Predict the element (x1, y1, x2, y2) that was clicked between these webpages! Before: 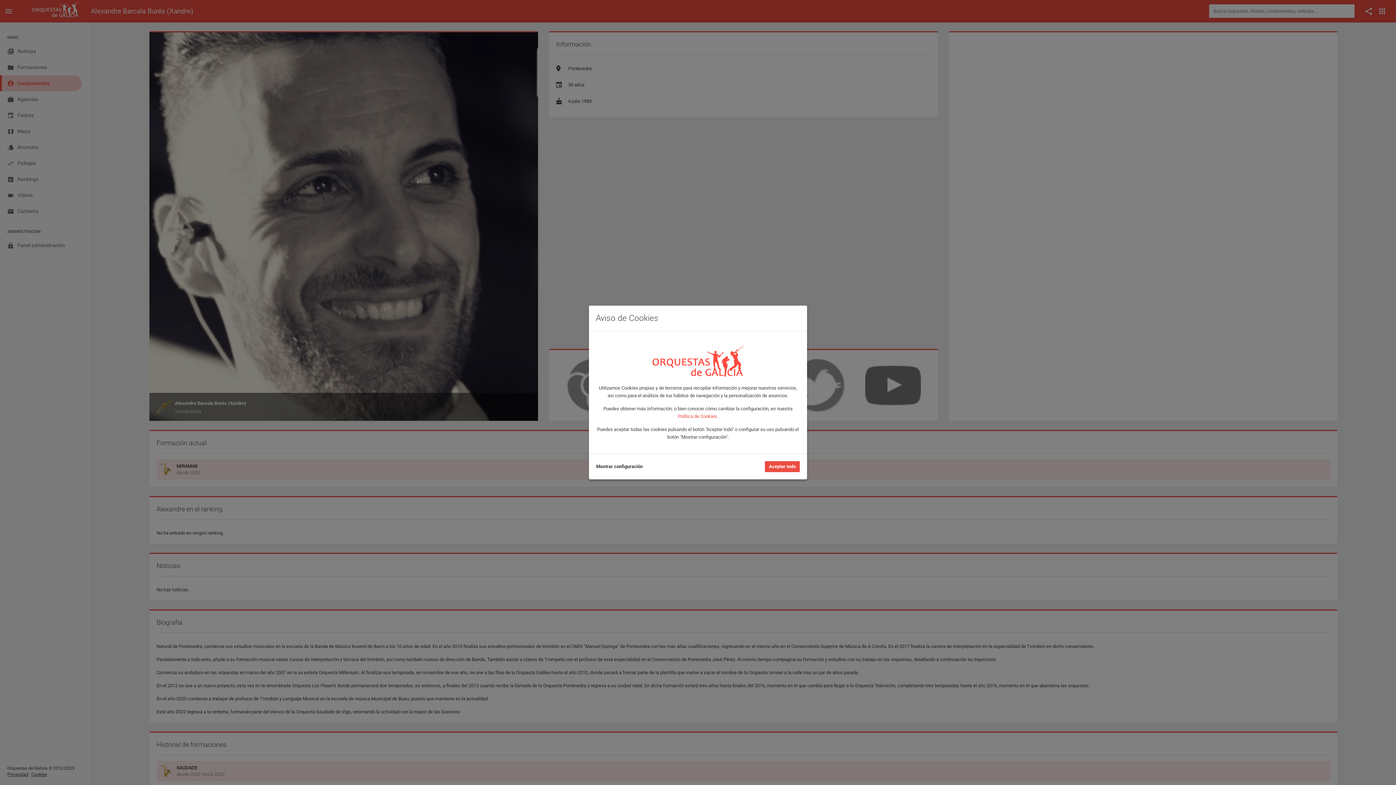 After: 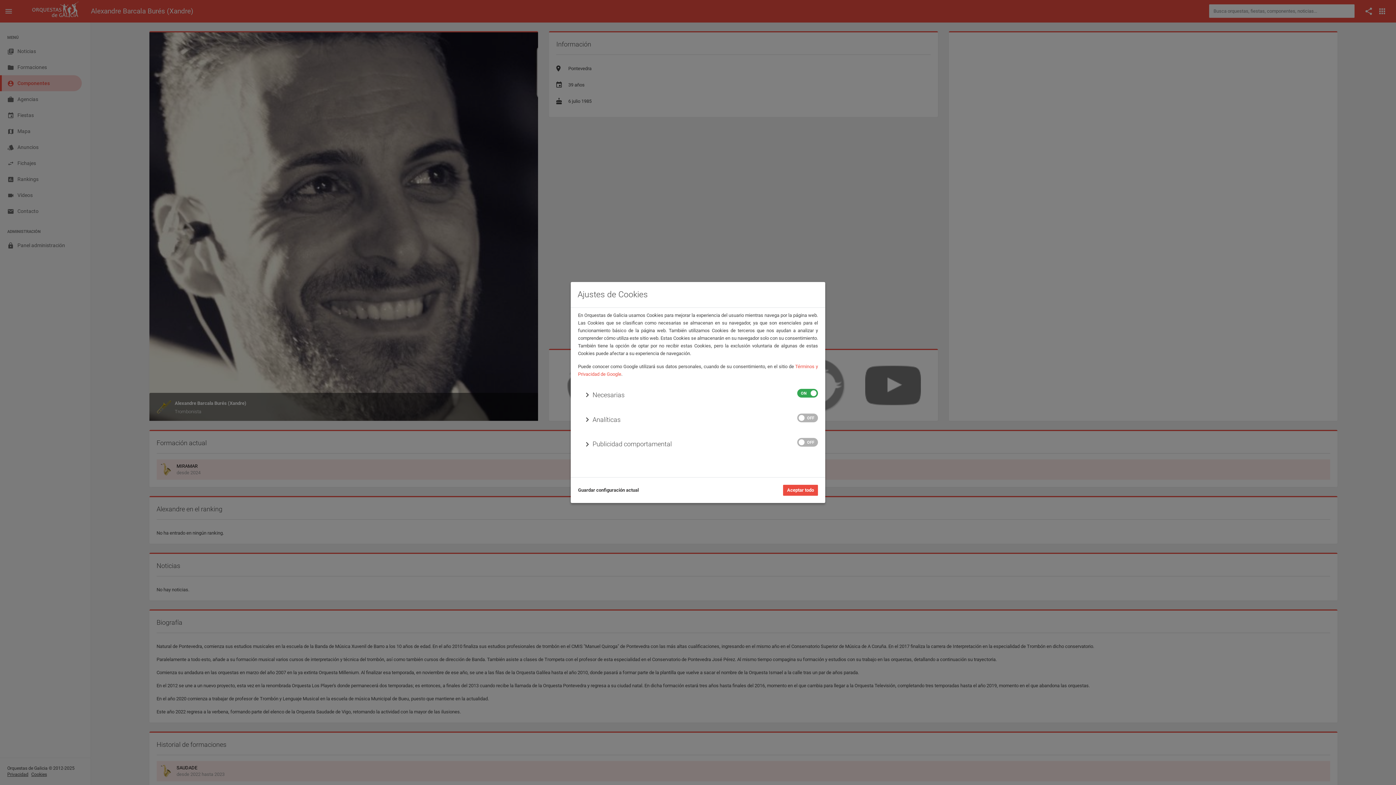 Action: label: Mostrar configuración bbox: (596, 463, 642, 470)